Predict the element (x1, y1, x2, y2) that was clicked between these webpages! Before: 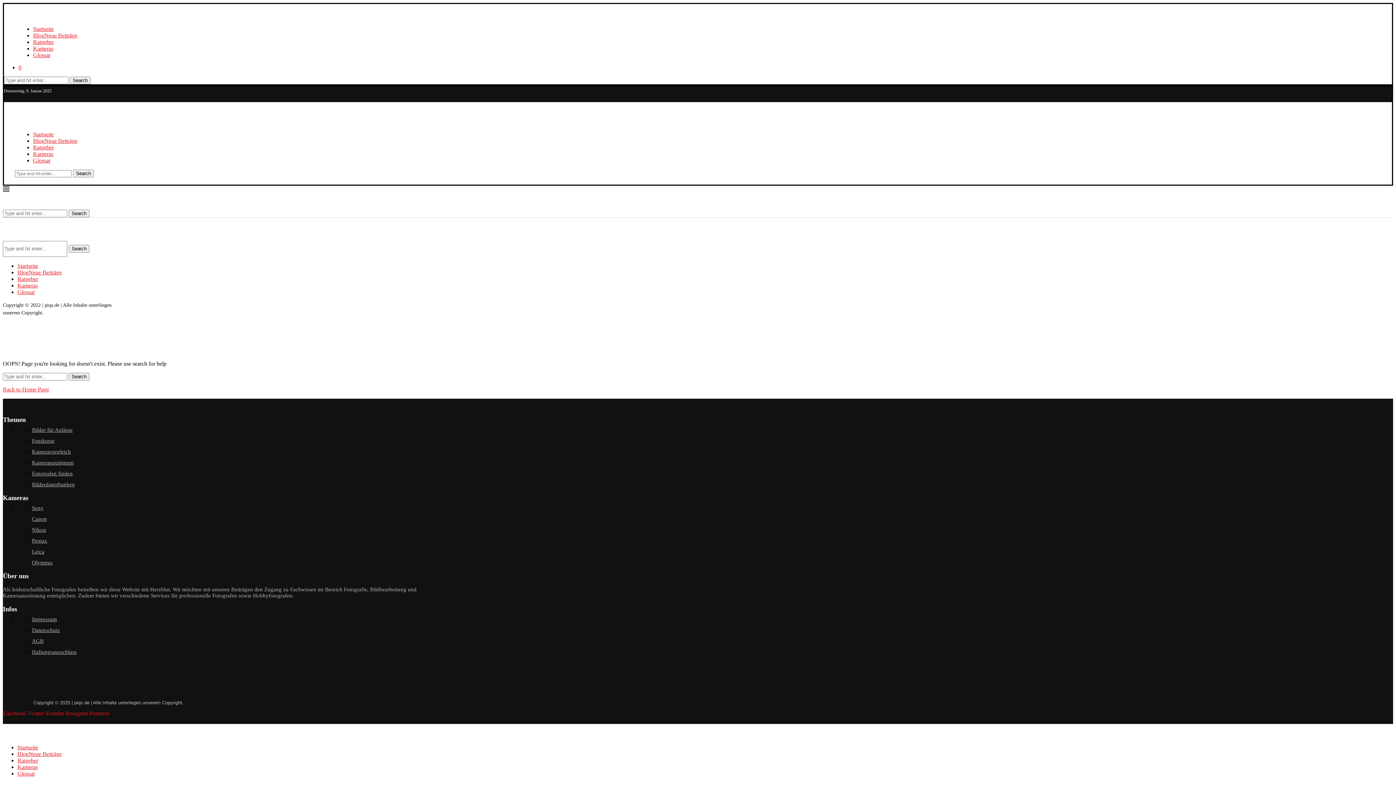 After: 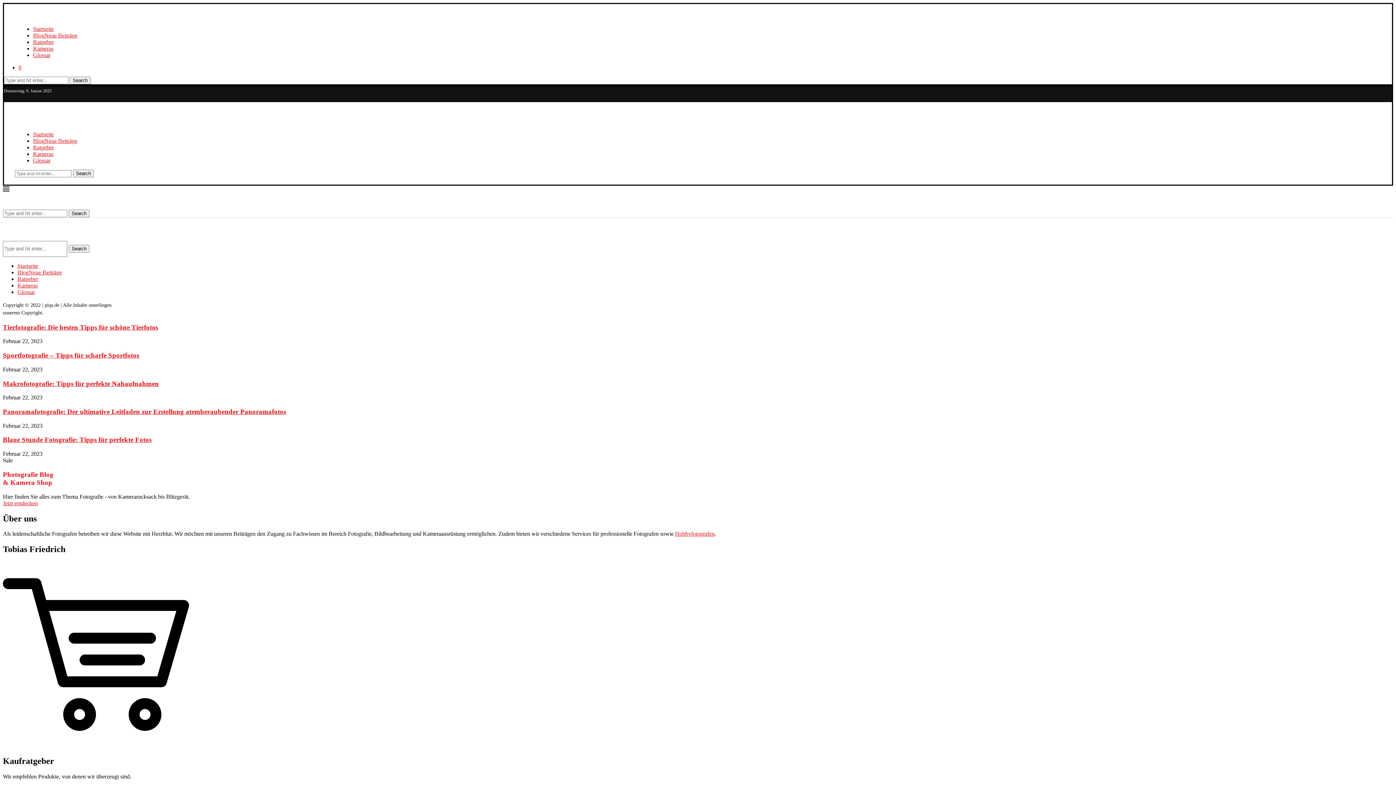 Action: bbox: (2, 732, 48, 738)